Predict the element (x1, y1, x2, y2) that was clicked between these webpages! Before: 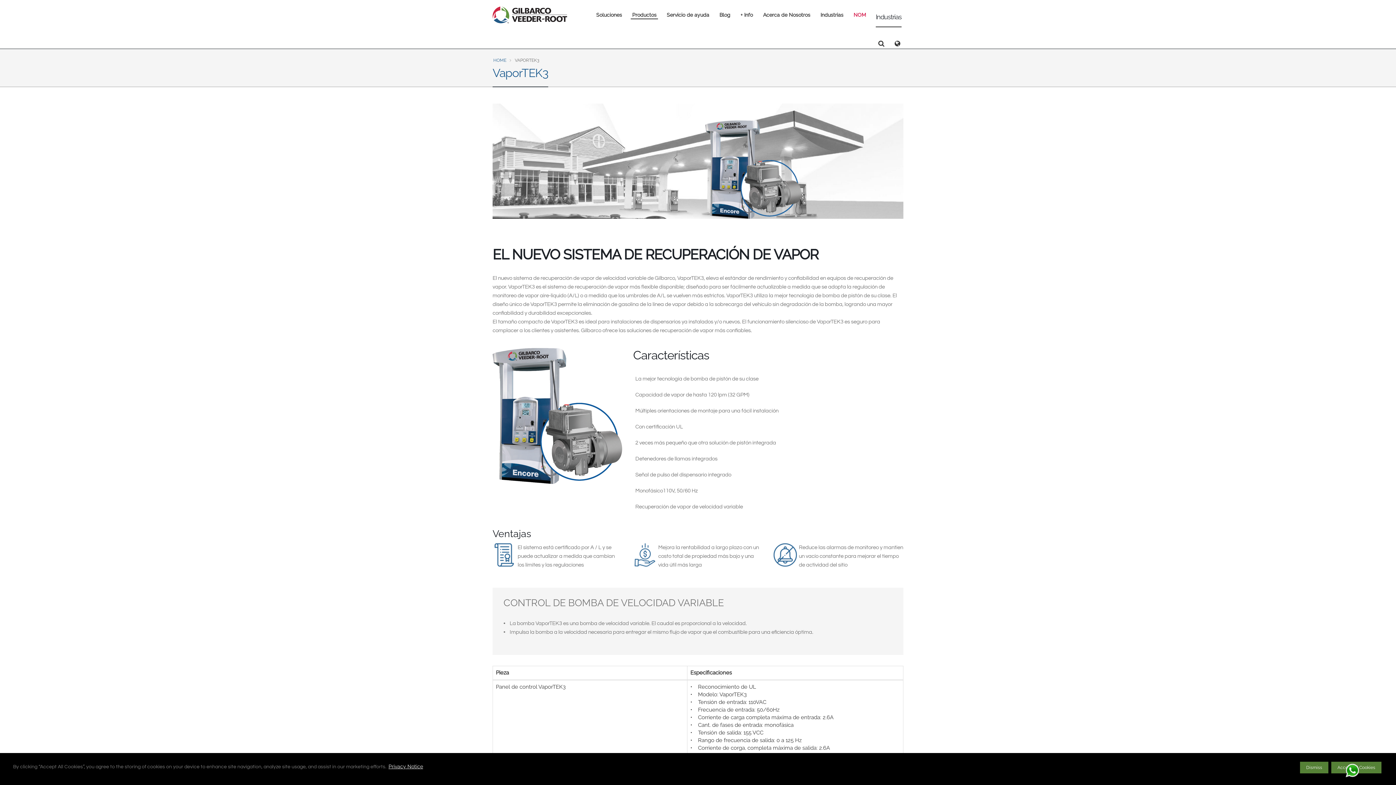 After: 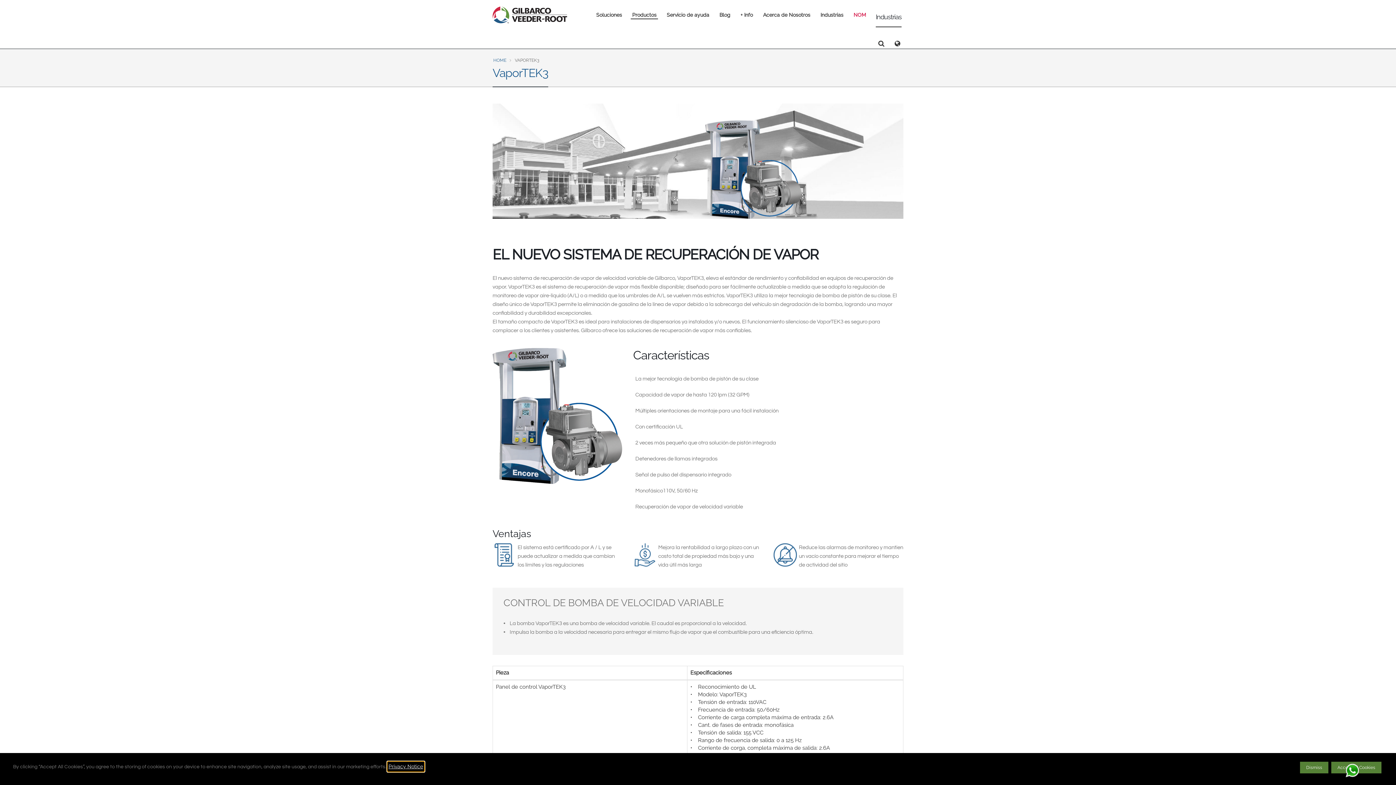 Action: label: Privacy Notice visit this link to learn more about cookies. Opens in new window bbox: (387, 762, 424, 771)